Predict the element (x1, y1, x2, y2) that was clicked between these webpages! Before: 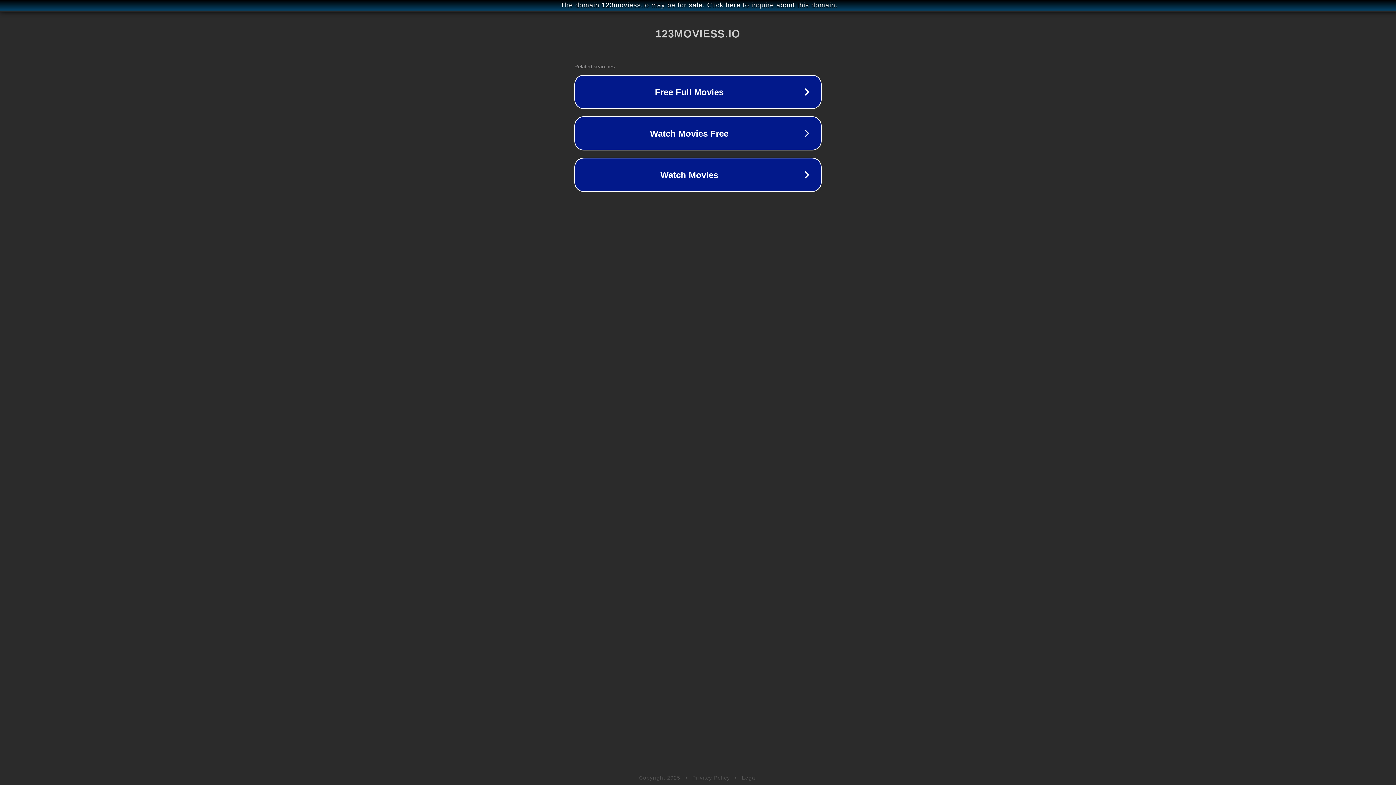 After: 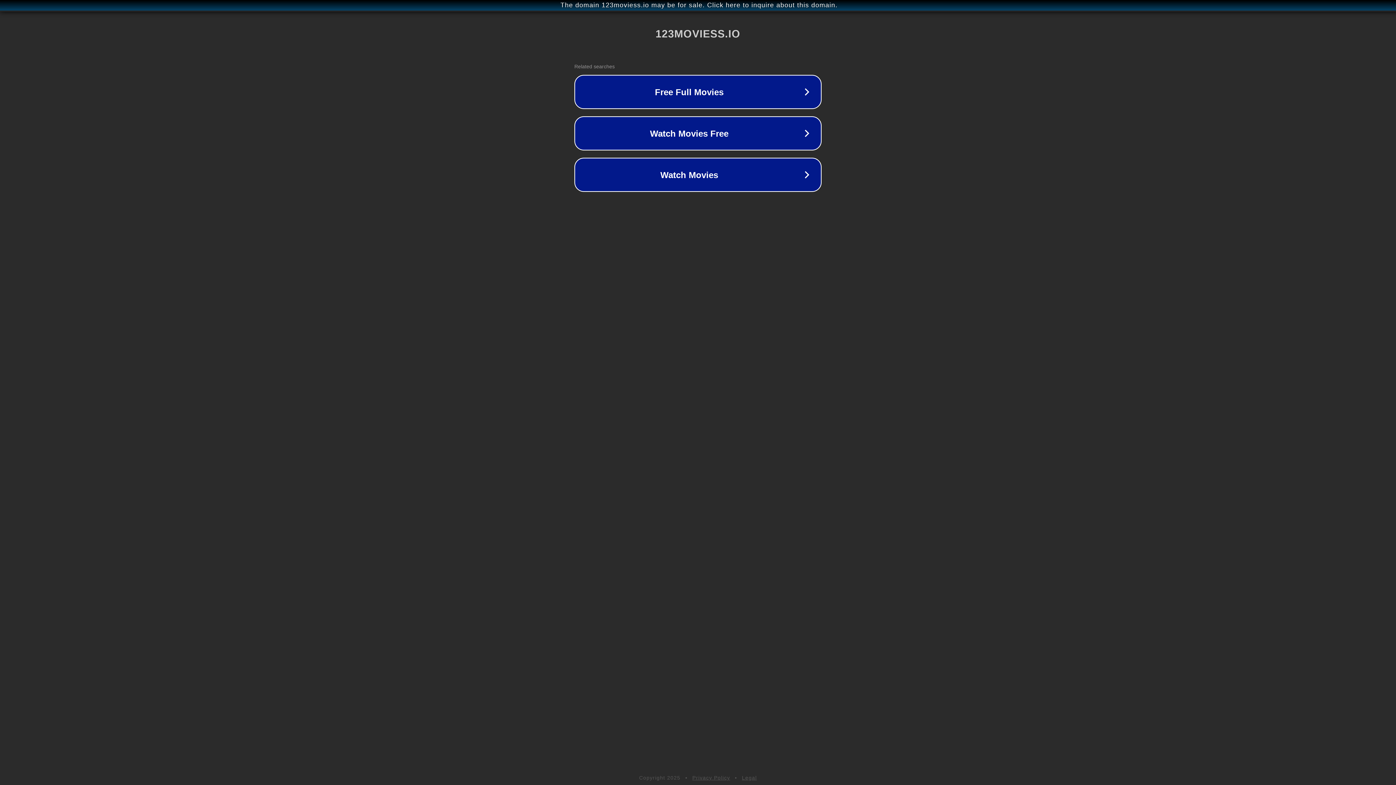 Action: bbox: (692, 775, 730, 781) label: Privacy Policy